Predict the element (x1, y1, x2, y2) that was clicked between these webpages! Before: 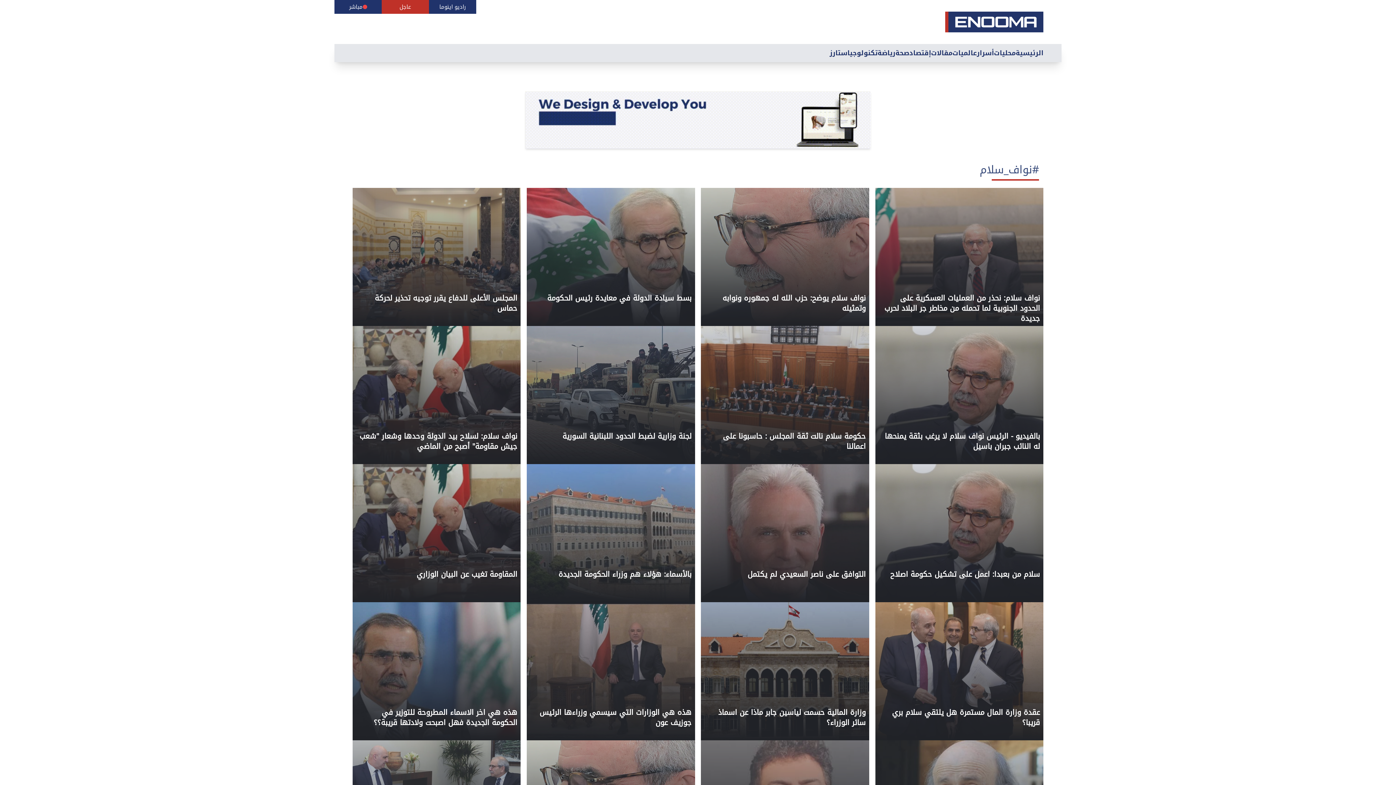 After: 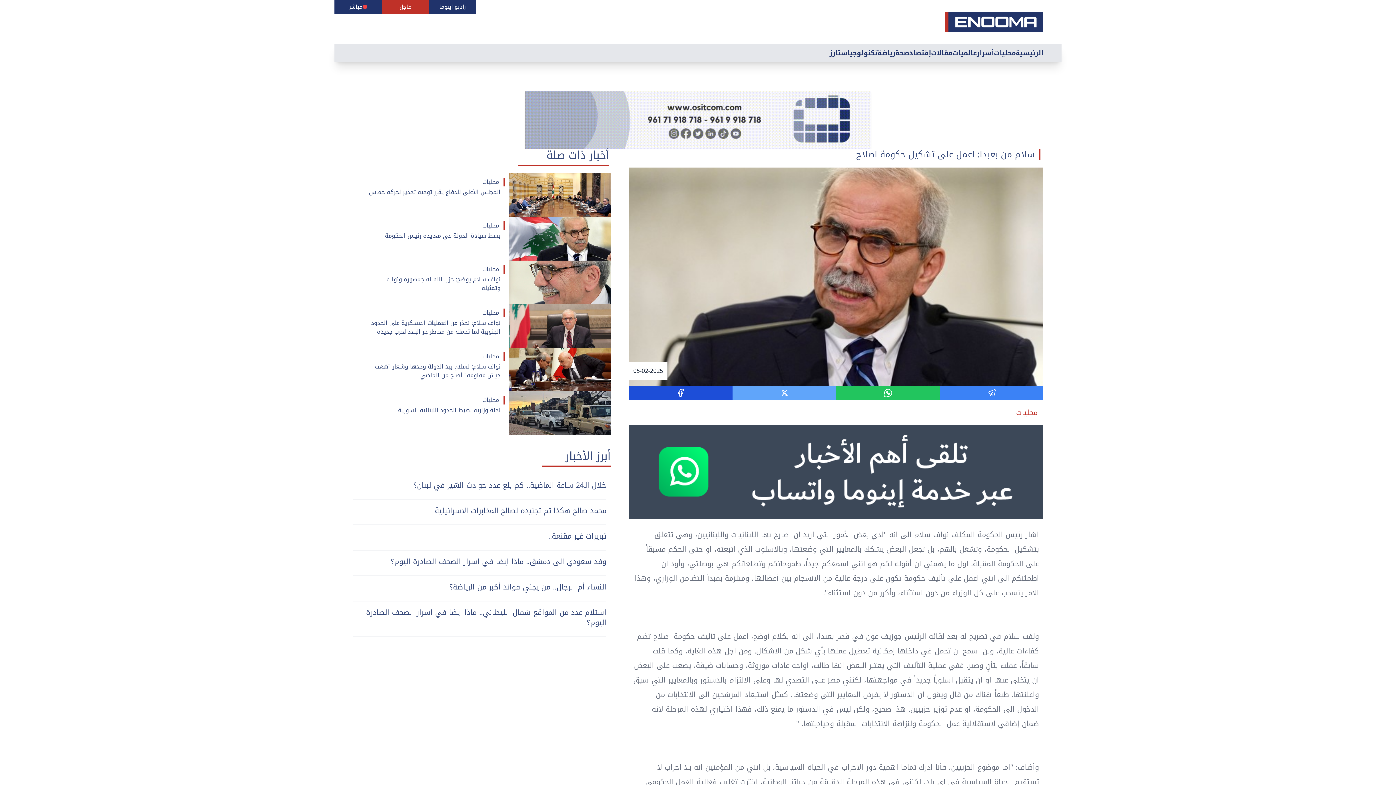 Action: label: سلام من بعبدا: اعمل على تشكيل حكومة اصلاح bbox: (875, 464, 1043, 602)